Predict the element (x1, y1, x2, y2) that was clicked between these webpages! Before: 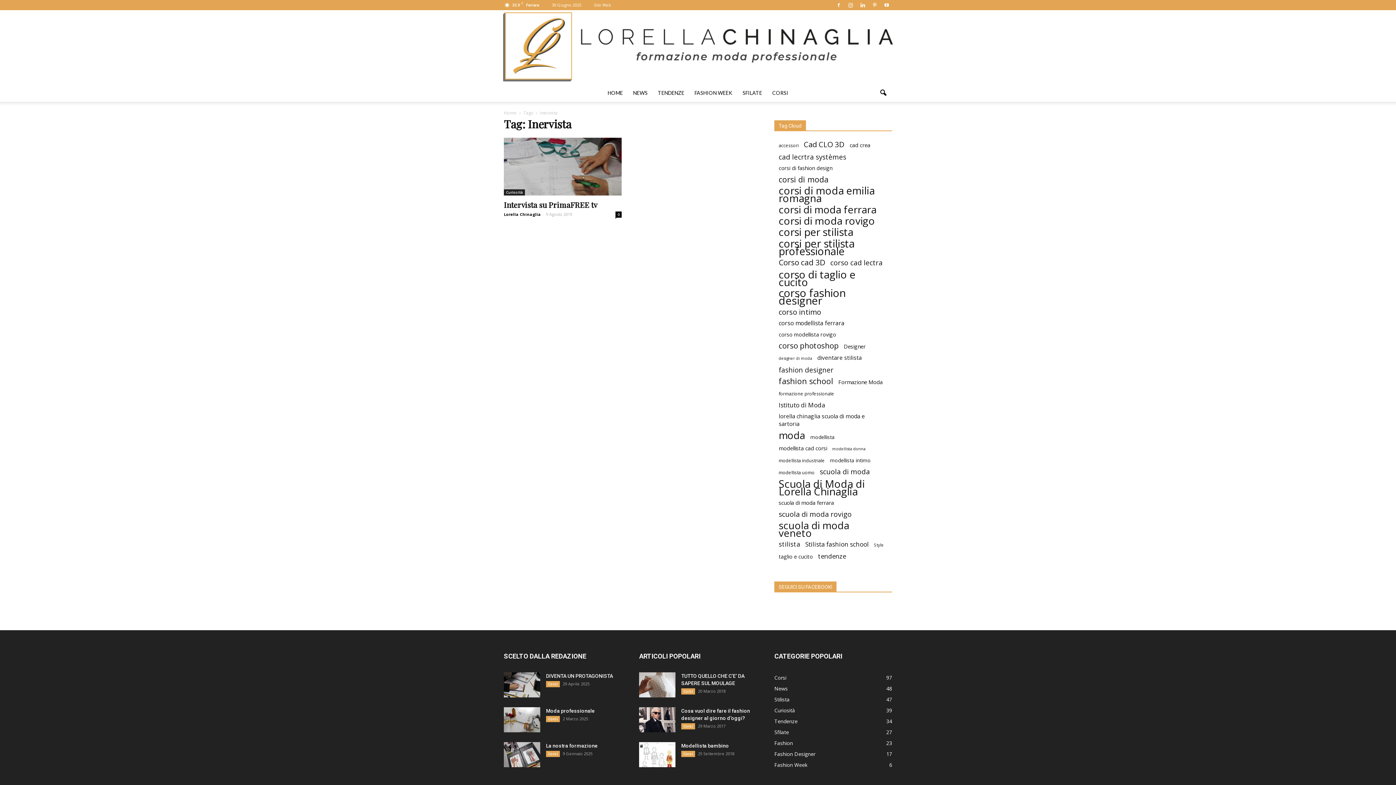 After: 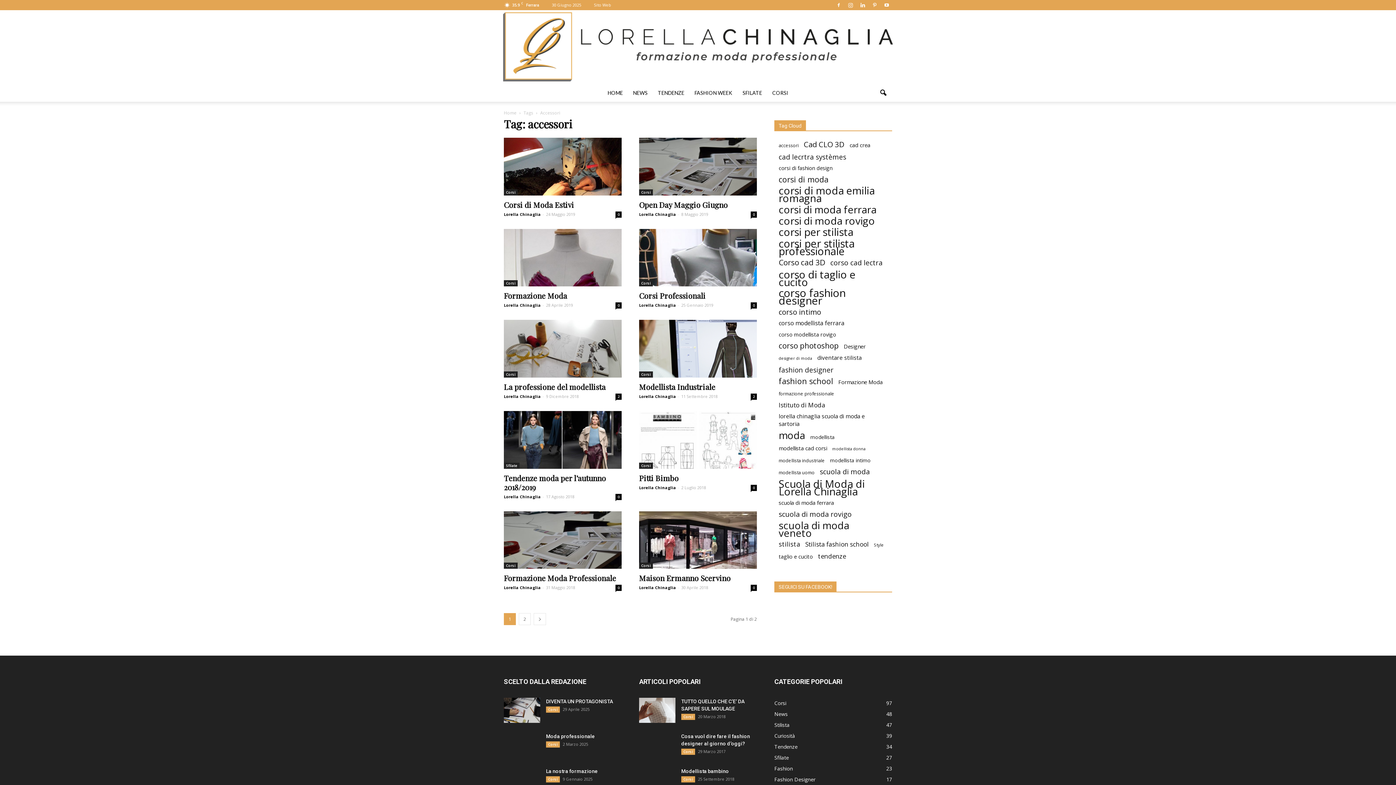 Action: label: accessori (11 elementi) bbox: (778, 141, 798, 149)